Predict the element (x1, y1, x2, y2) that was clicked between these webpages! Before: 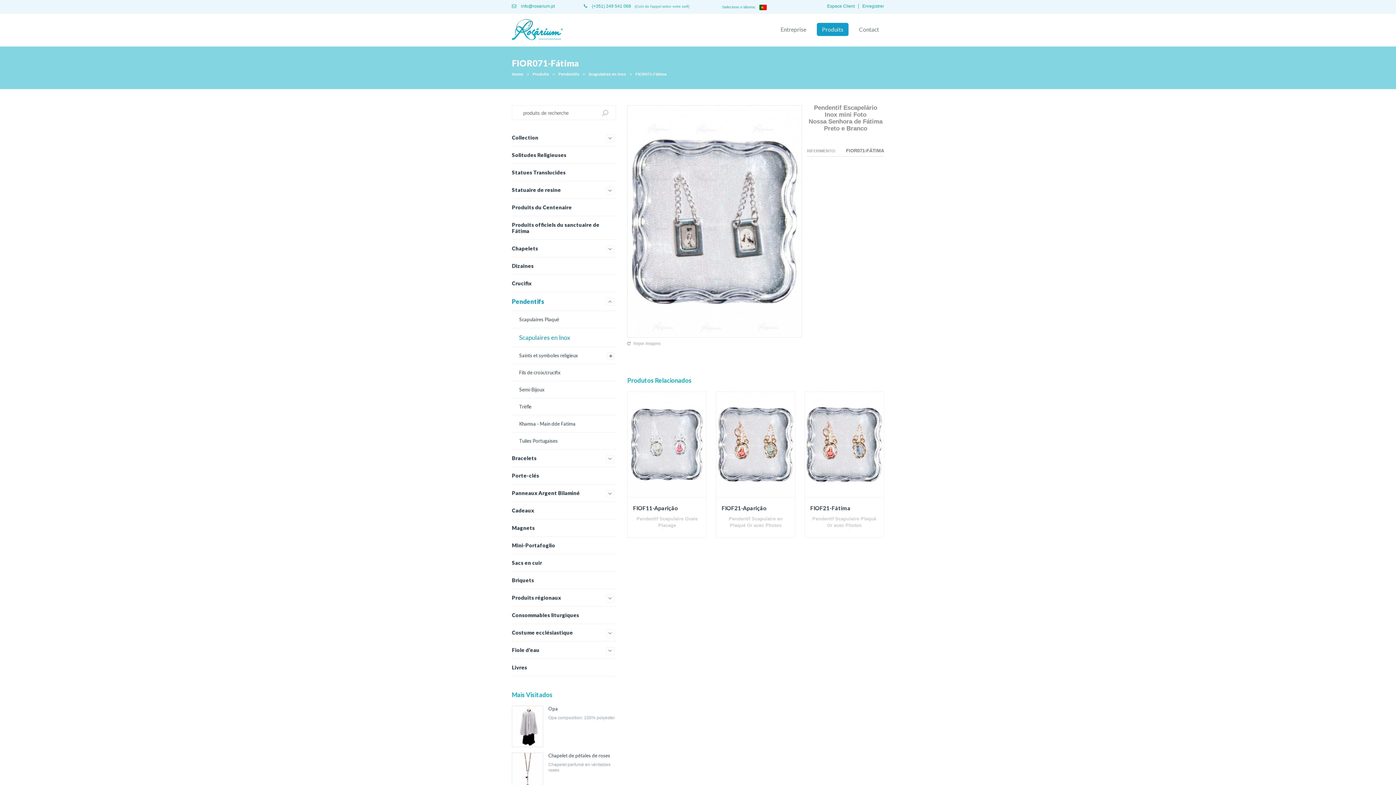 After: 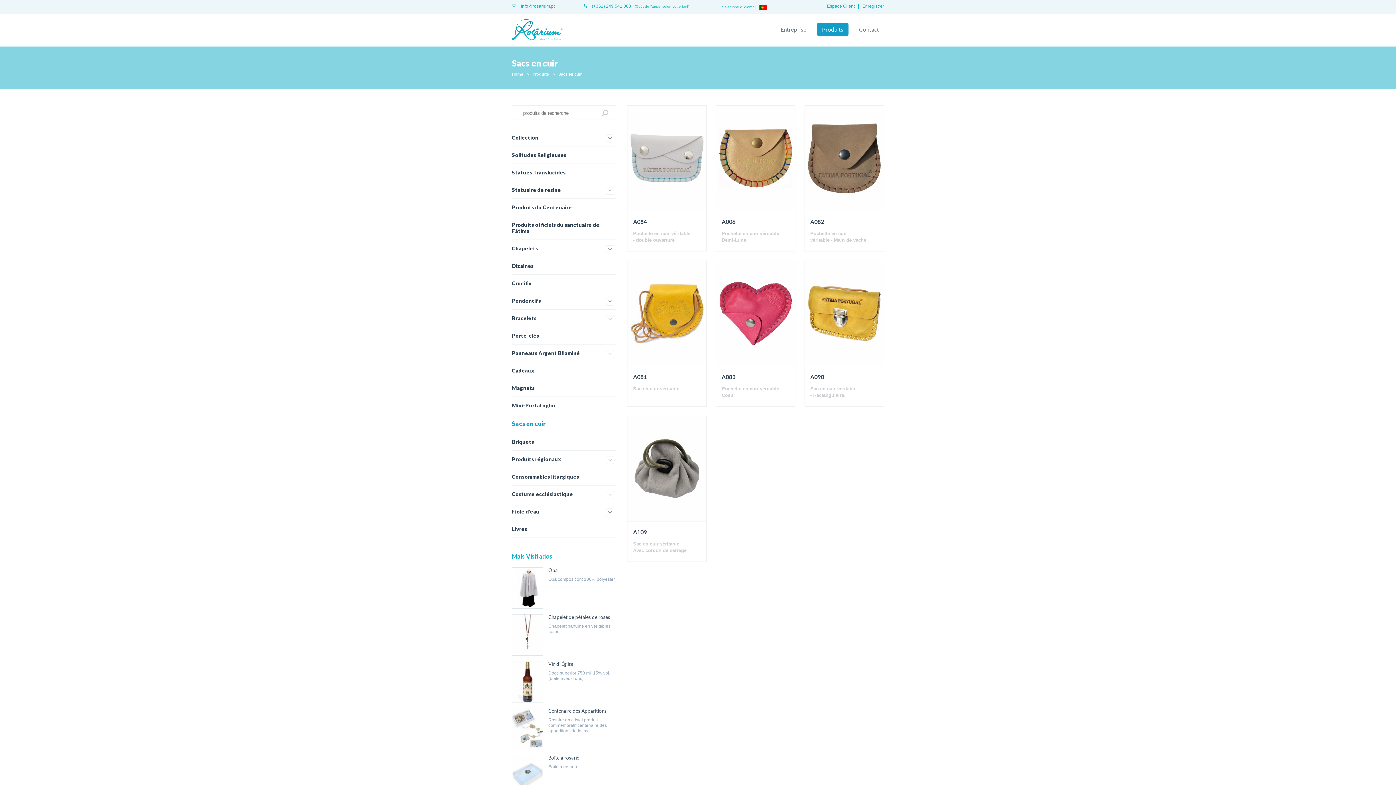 Action: label: Sacs en cuir bbox: (512, 554, 616, 572)